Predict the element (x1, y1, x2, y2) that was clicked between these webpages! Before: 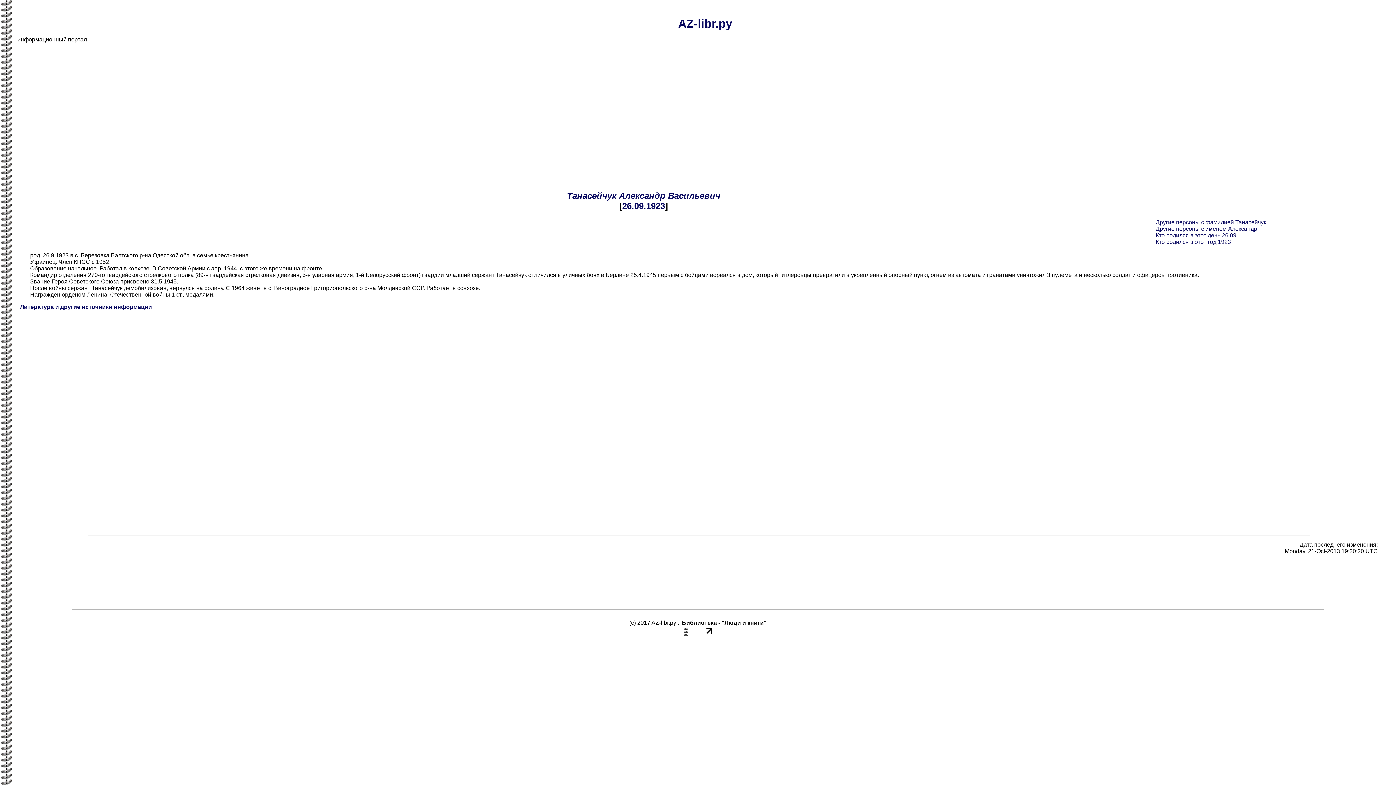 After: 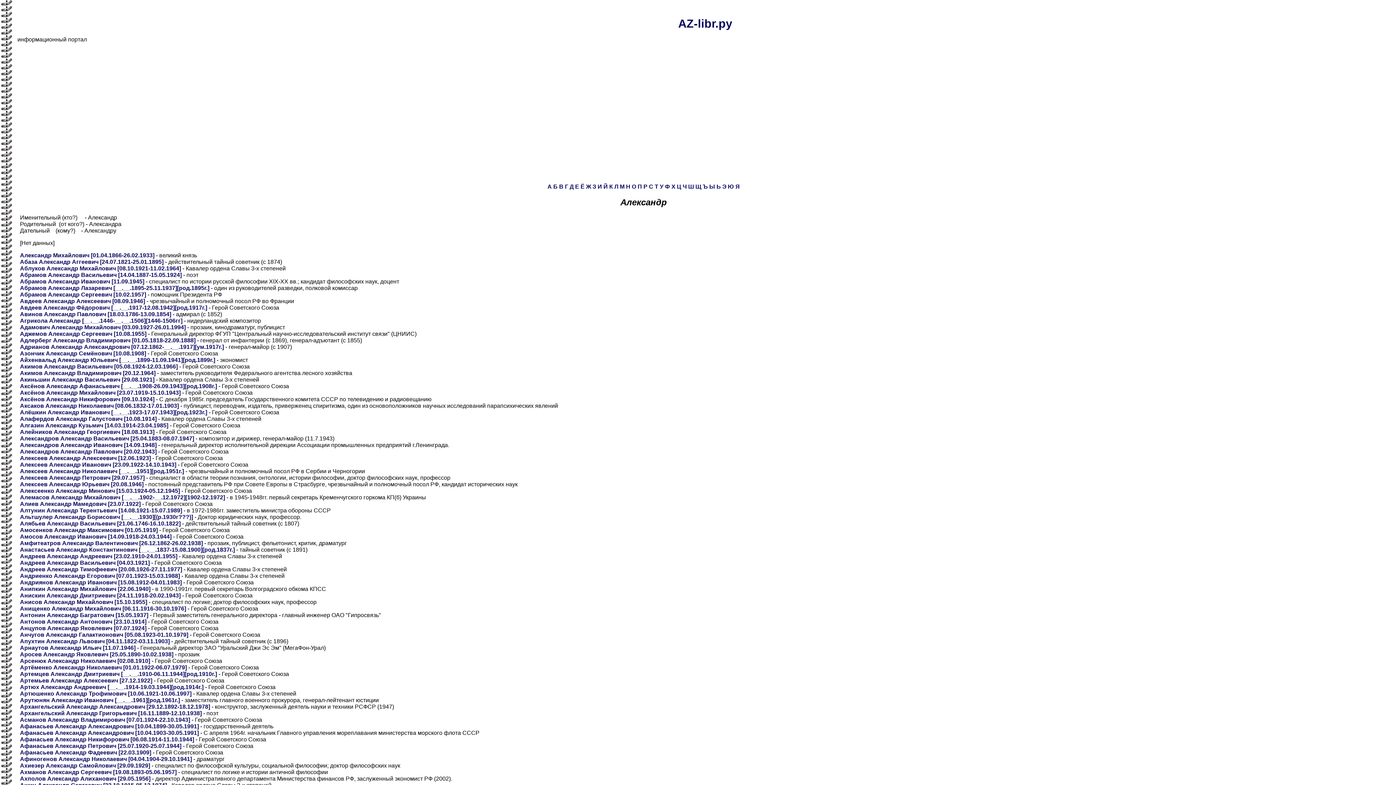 Action: bbox: (619, 190, 665, 200) label: Александр